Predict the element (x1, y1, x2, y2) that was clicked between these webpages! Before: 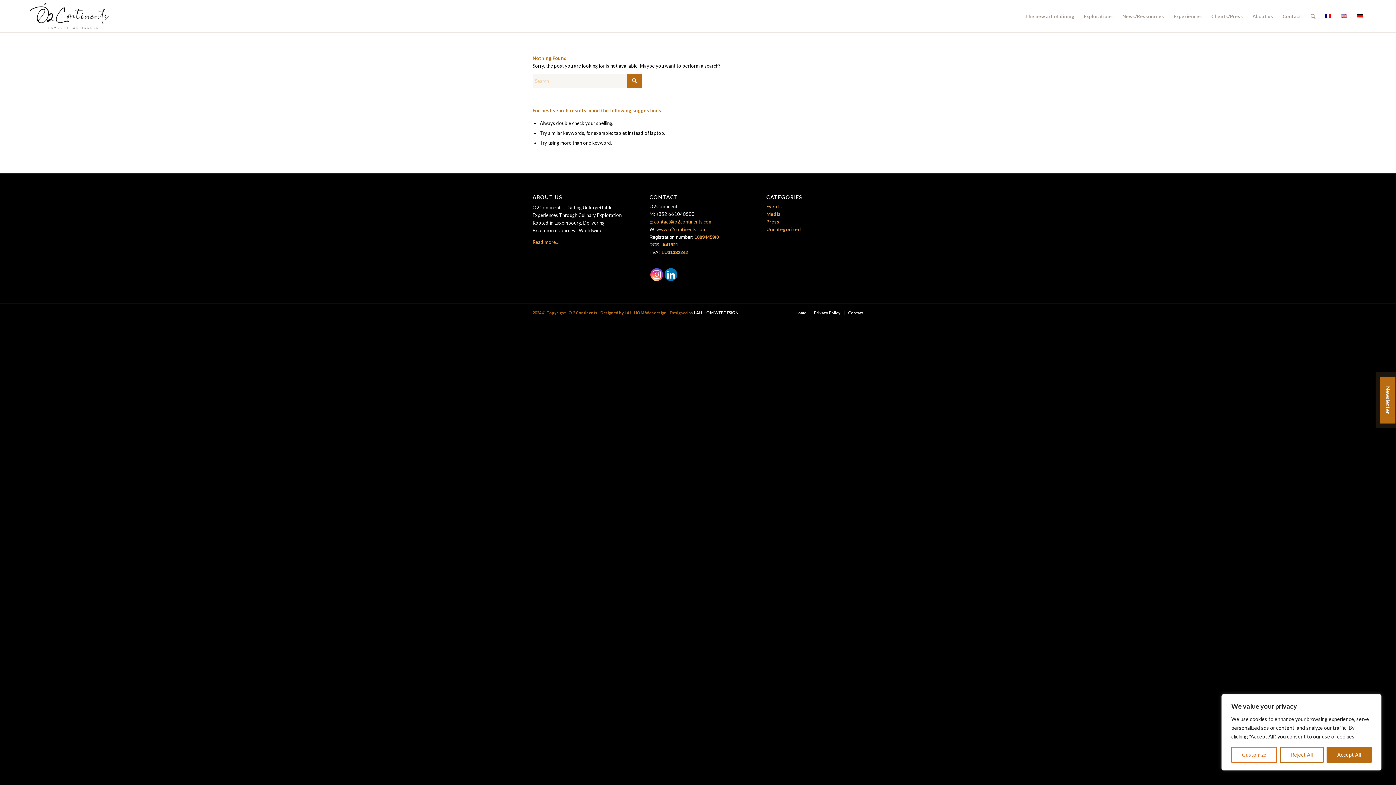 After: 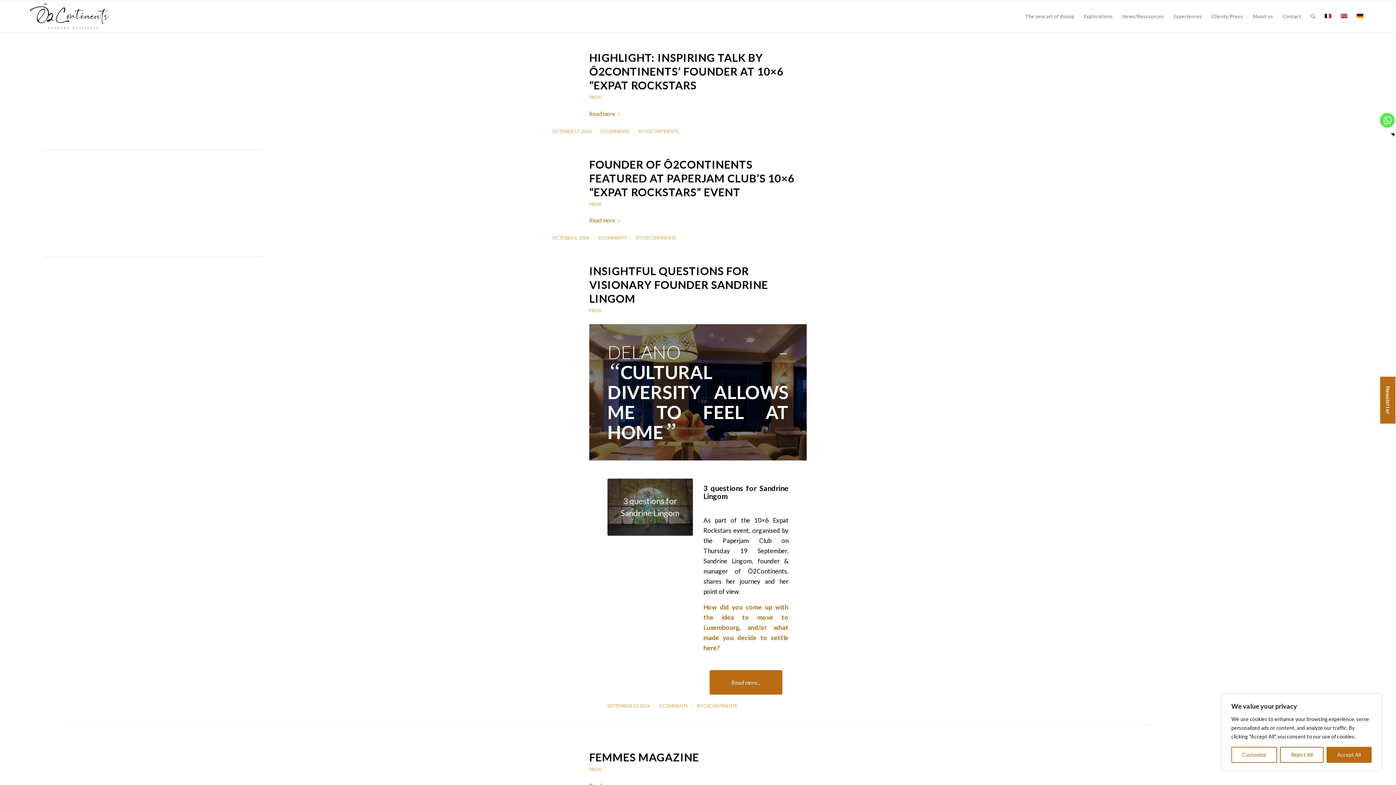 Action: label: Press bbox: (766, 219, 779, 224)